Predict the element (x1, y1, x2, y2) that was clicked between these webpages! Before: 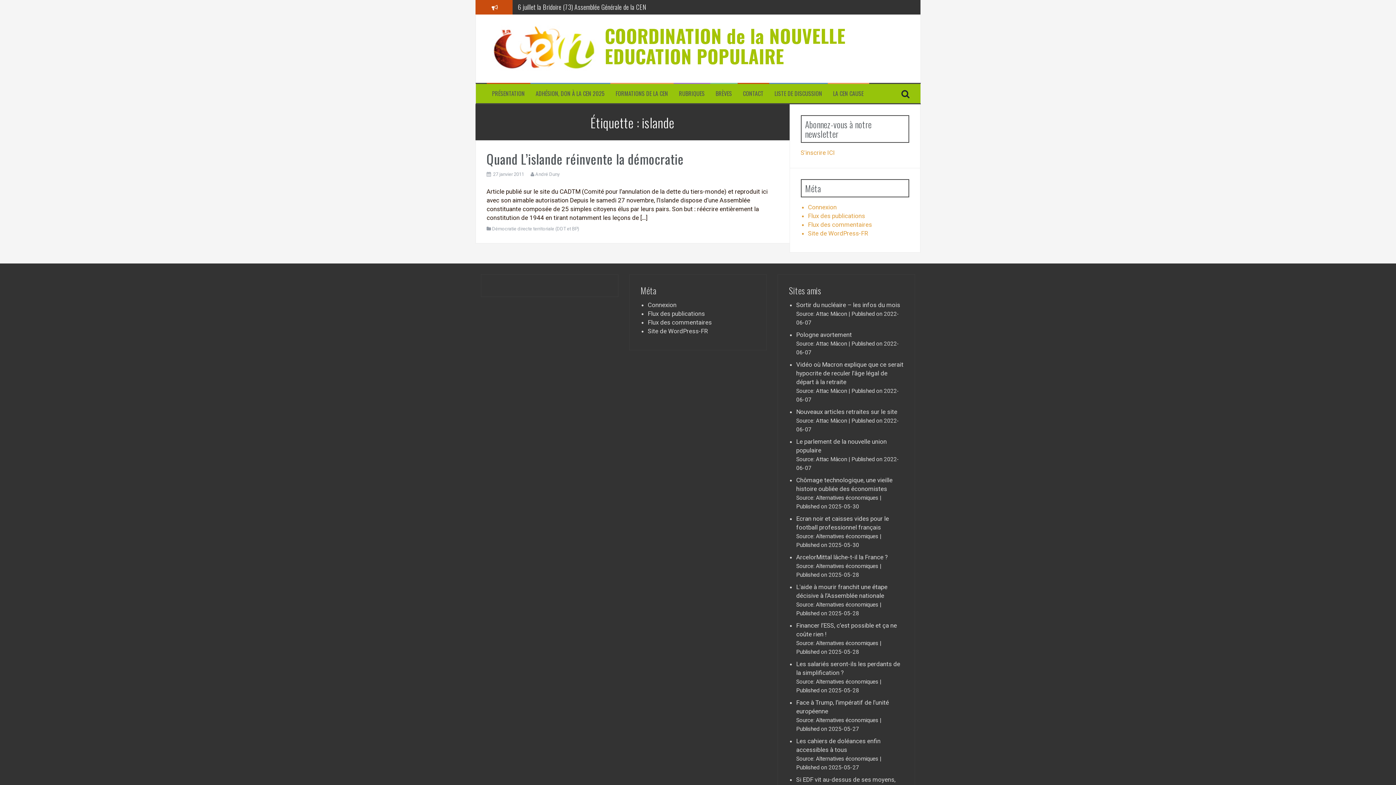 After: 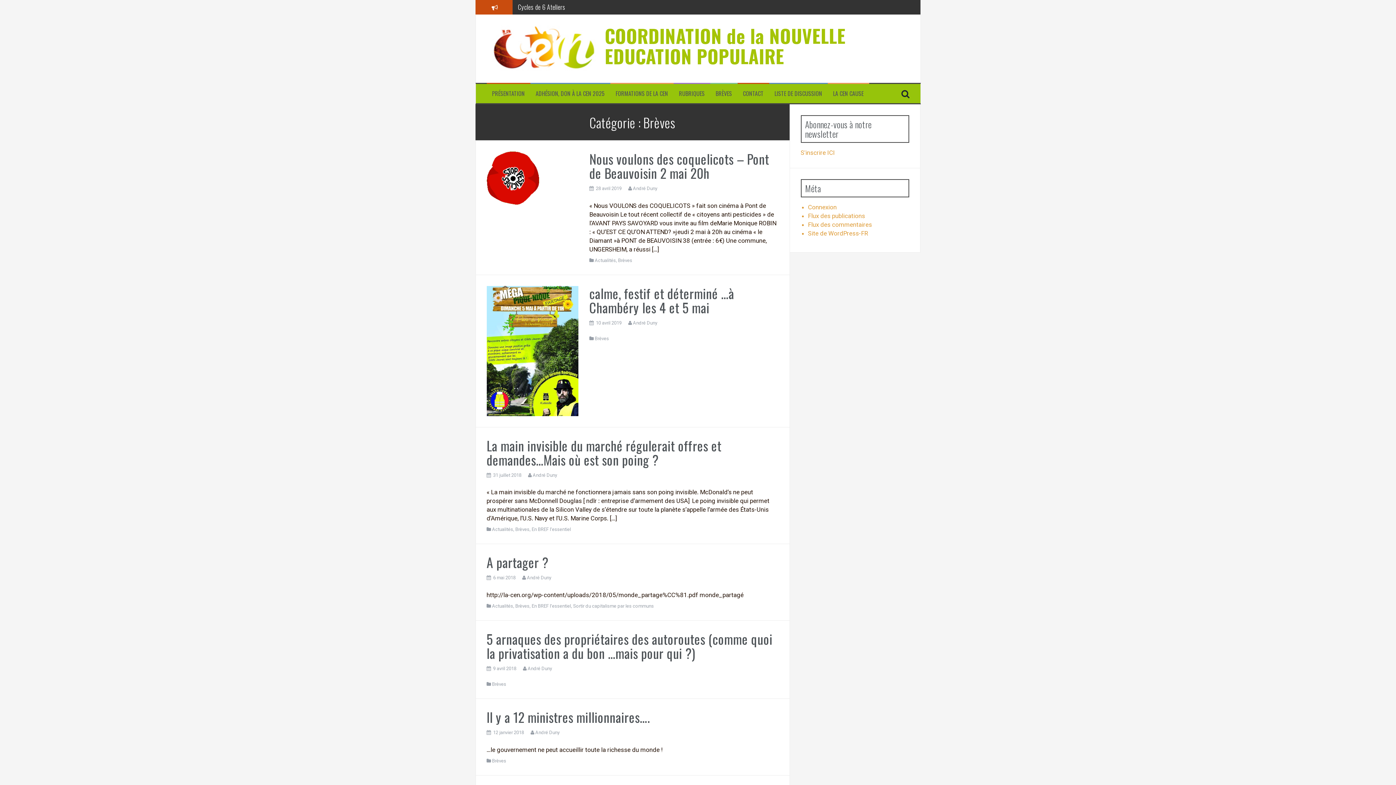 Action: label: BRÈVES bbox: (715, 89, 732, 97)